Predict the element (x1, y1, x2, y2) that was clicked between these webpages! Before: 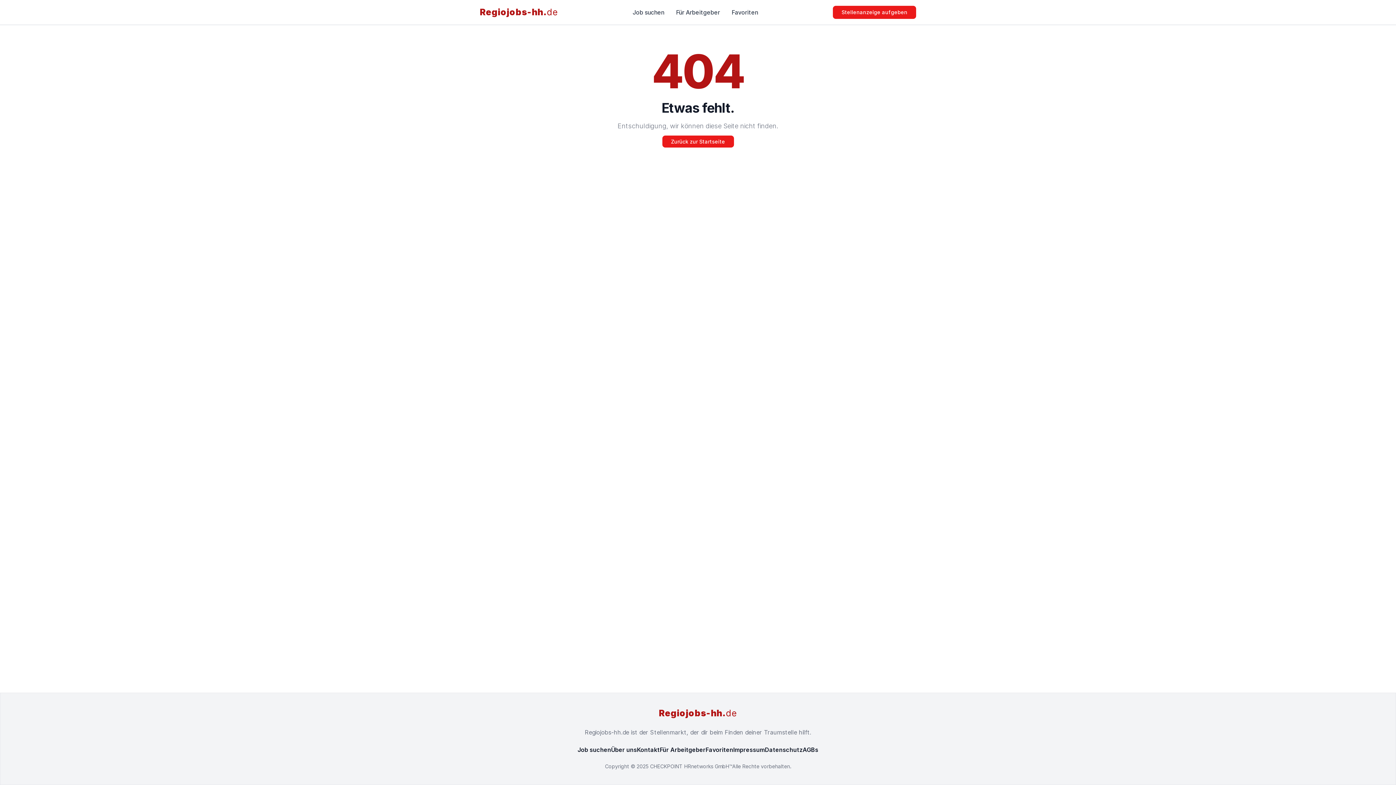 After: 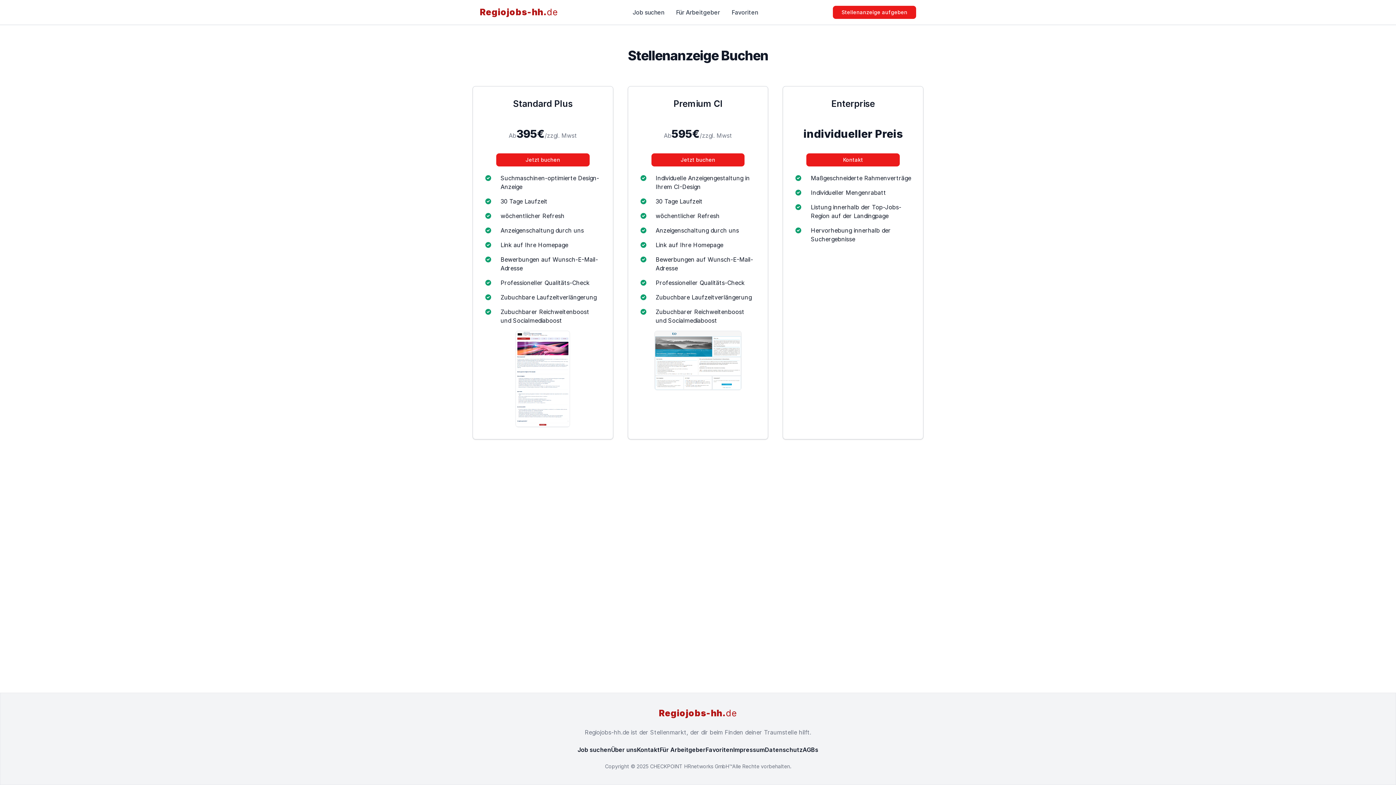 Action: label: Stellenanzeige aufgeben bbox: (833, 5, 916, 18)